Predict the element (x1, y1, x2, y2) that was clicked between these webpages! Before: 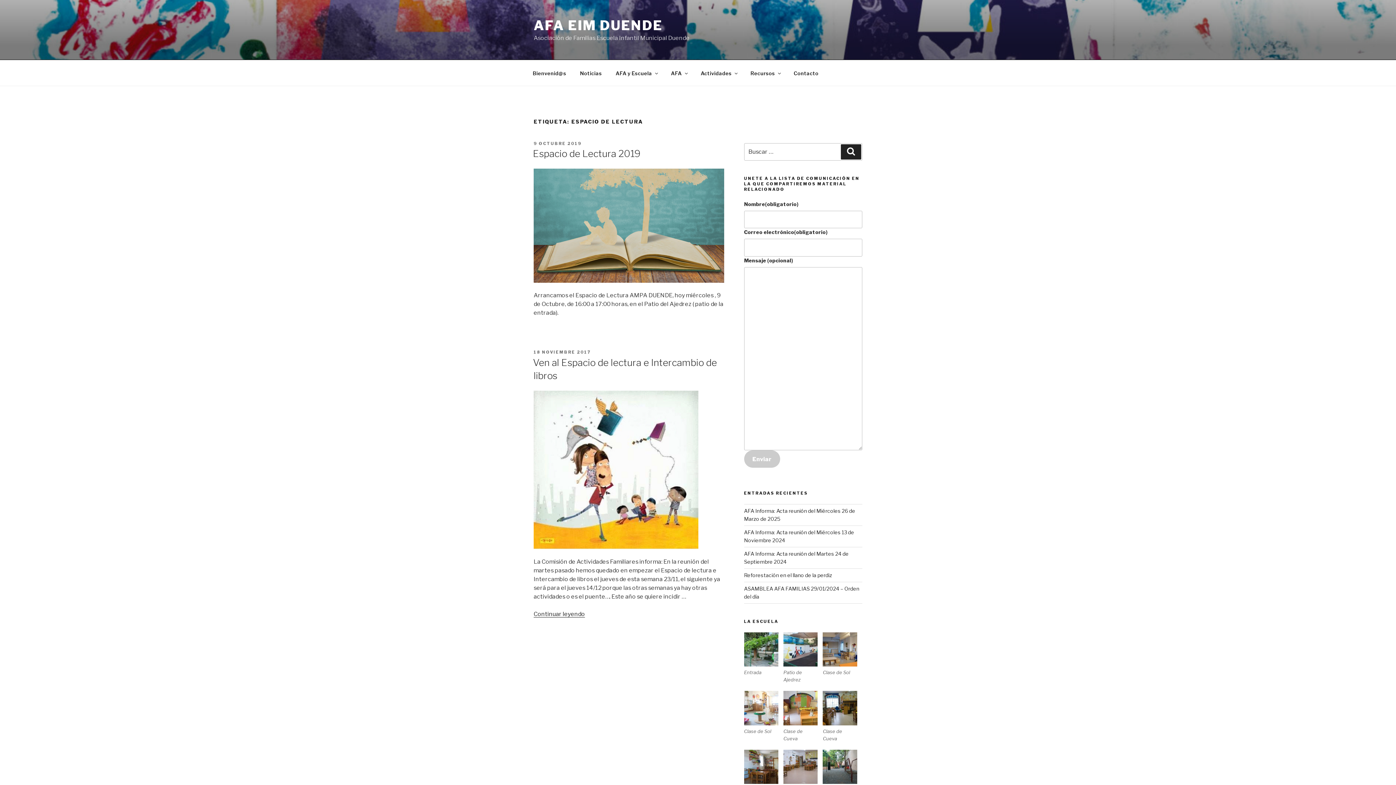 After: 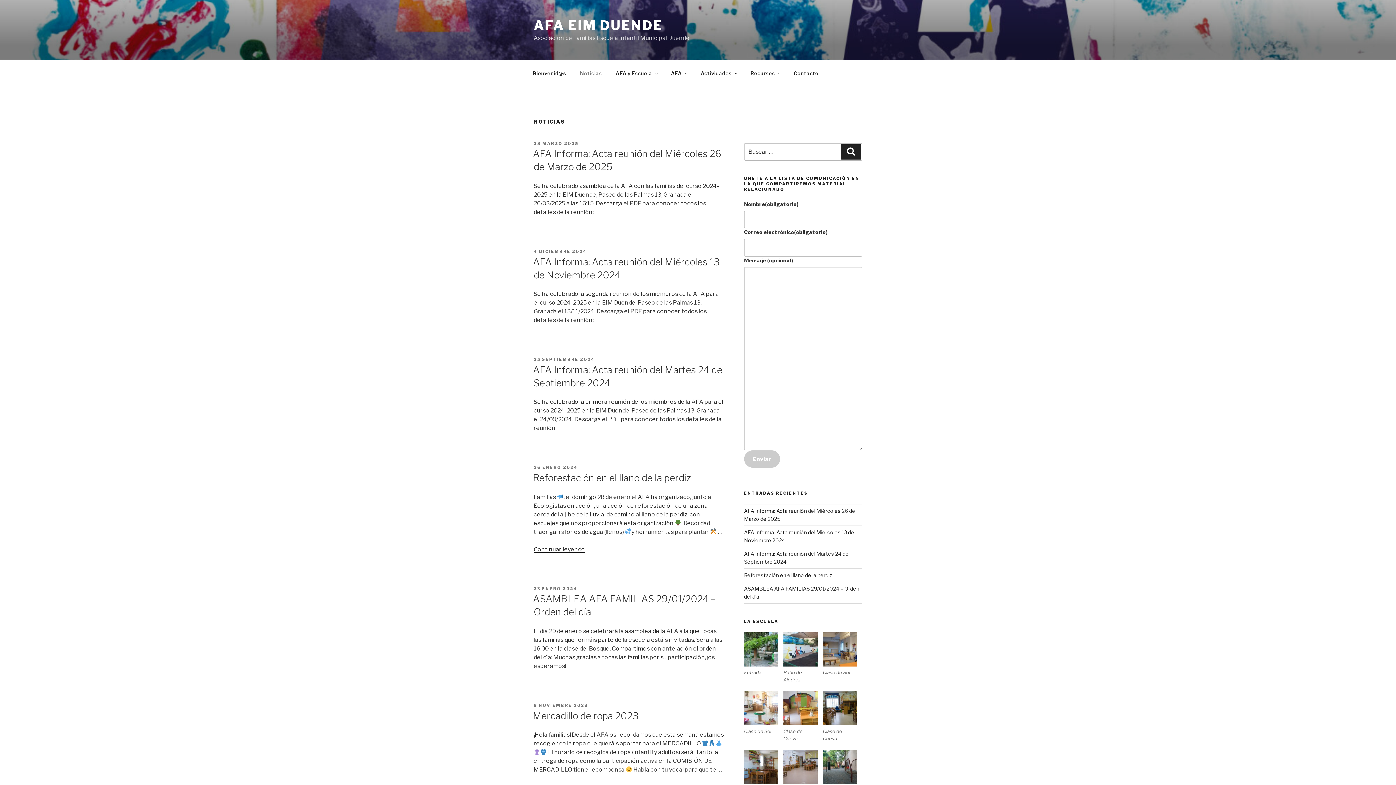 Action: label: Noticias bbox: (573, 64, 608, 82)